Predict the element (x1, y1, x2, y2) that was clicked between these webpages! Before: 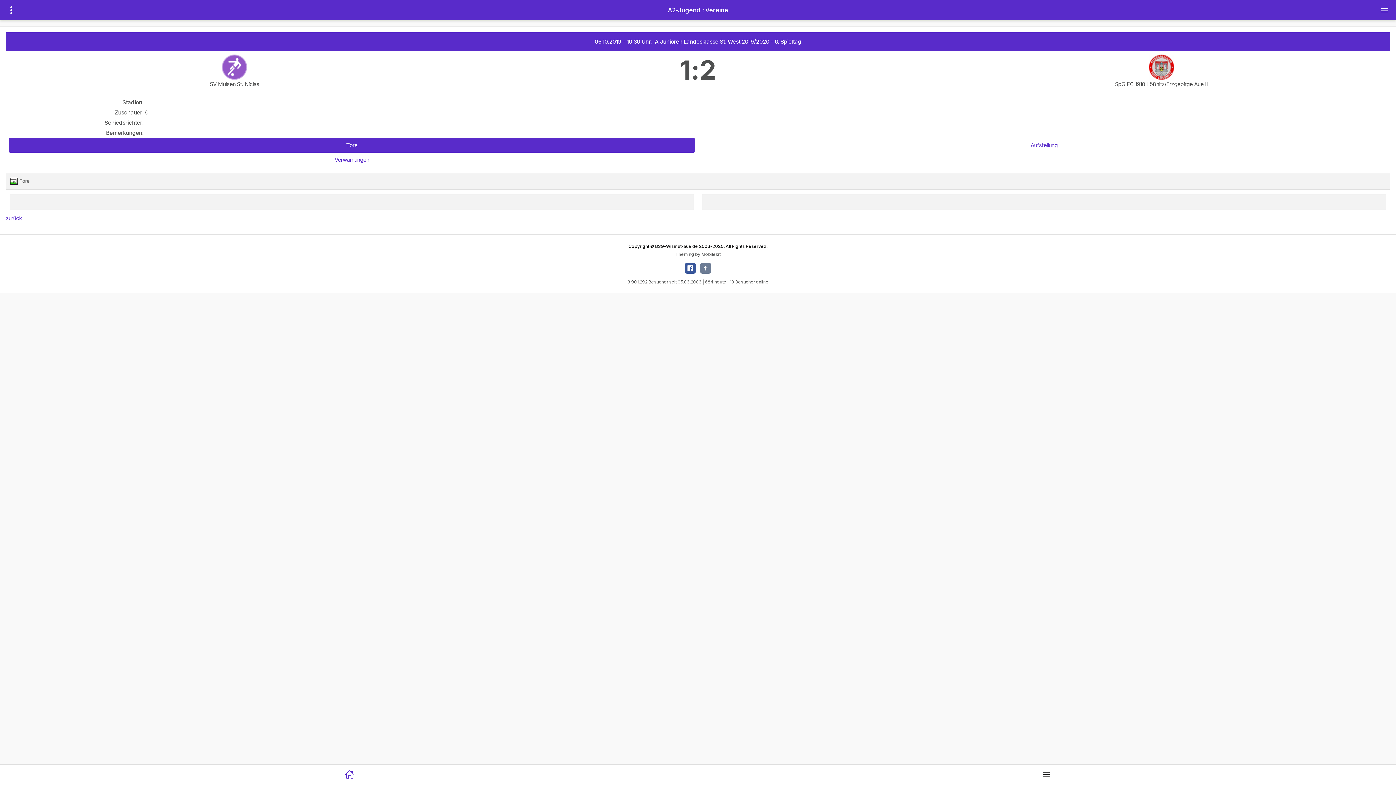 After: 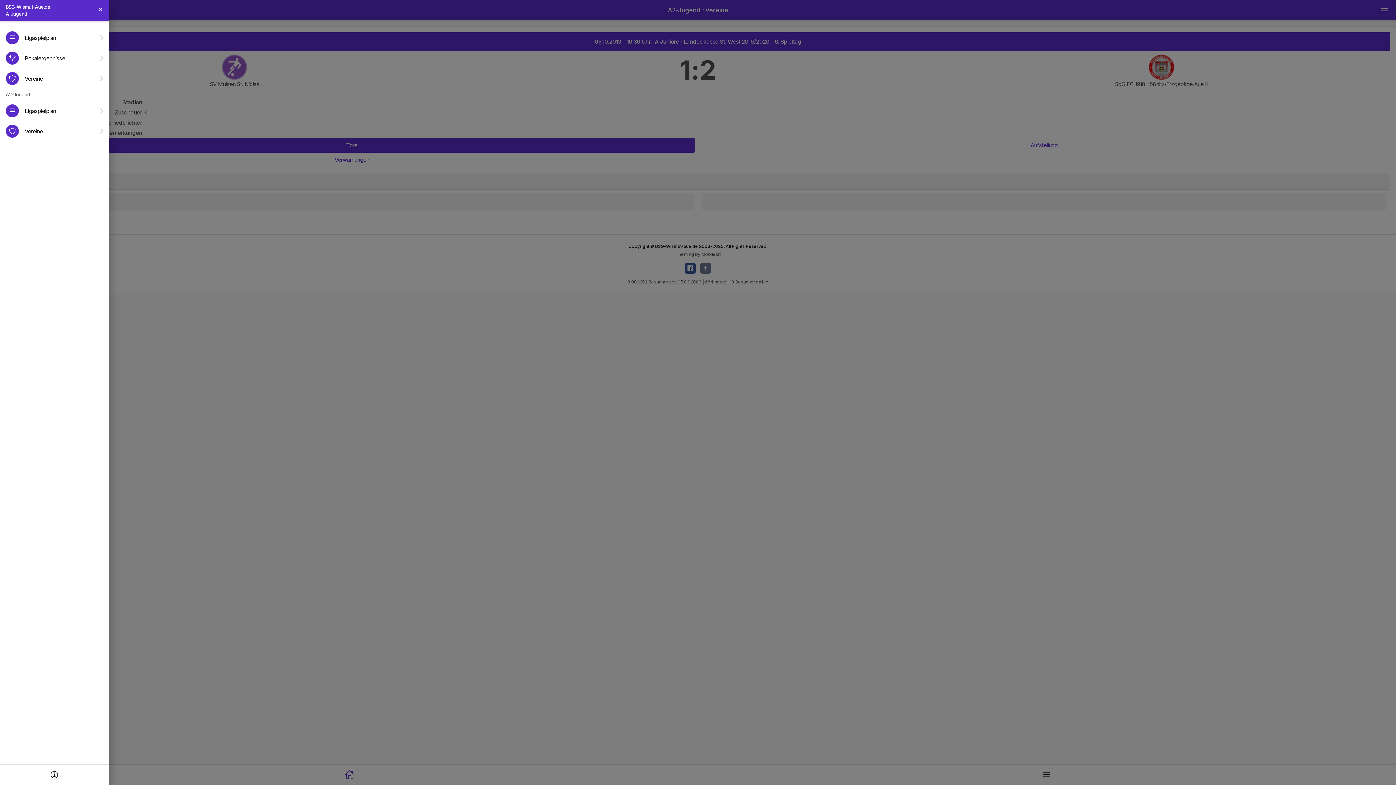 Action: bbox: (2, 0, 19, 20)